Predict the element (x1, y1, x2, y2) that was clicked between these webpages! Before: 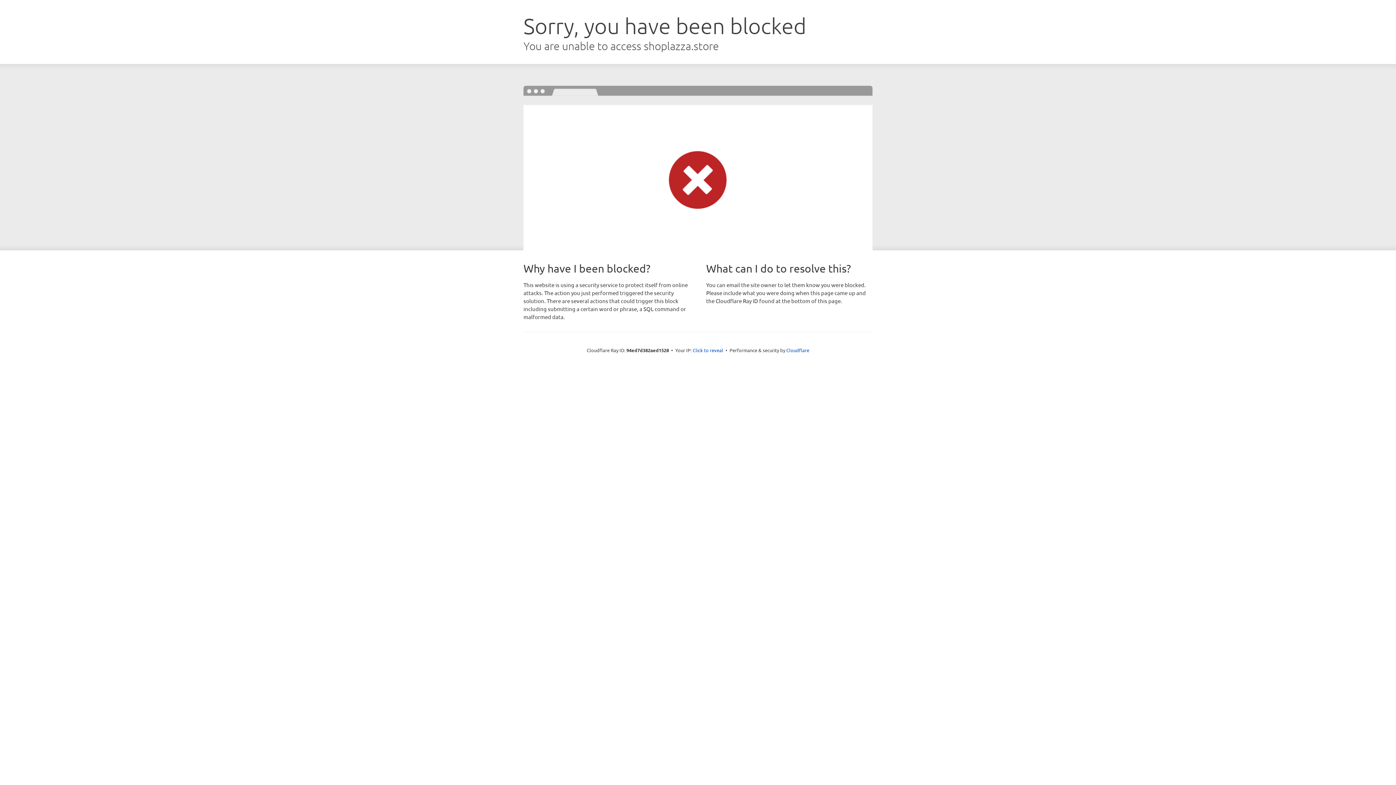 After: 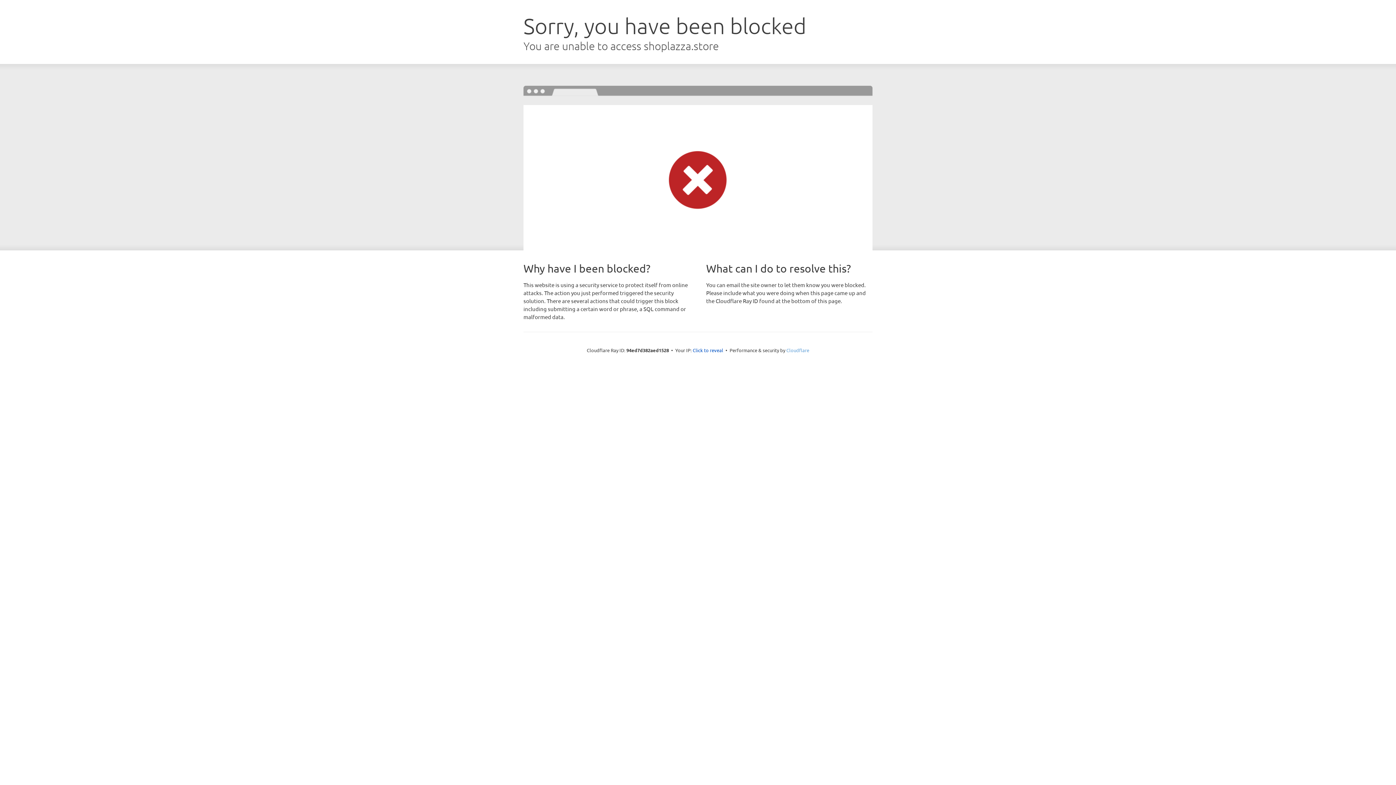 Action: label: Cloudflare bbox: (786, 347, 809, 353)